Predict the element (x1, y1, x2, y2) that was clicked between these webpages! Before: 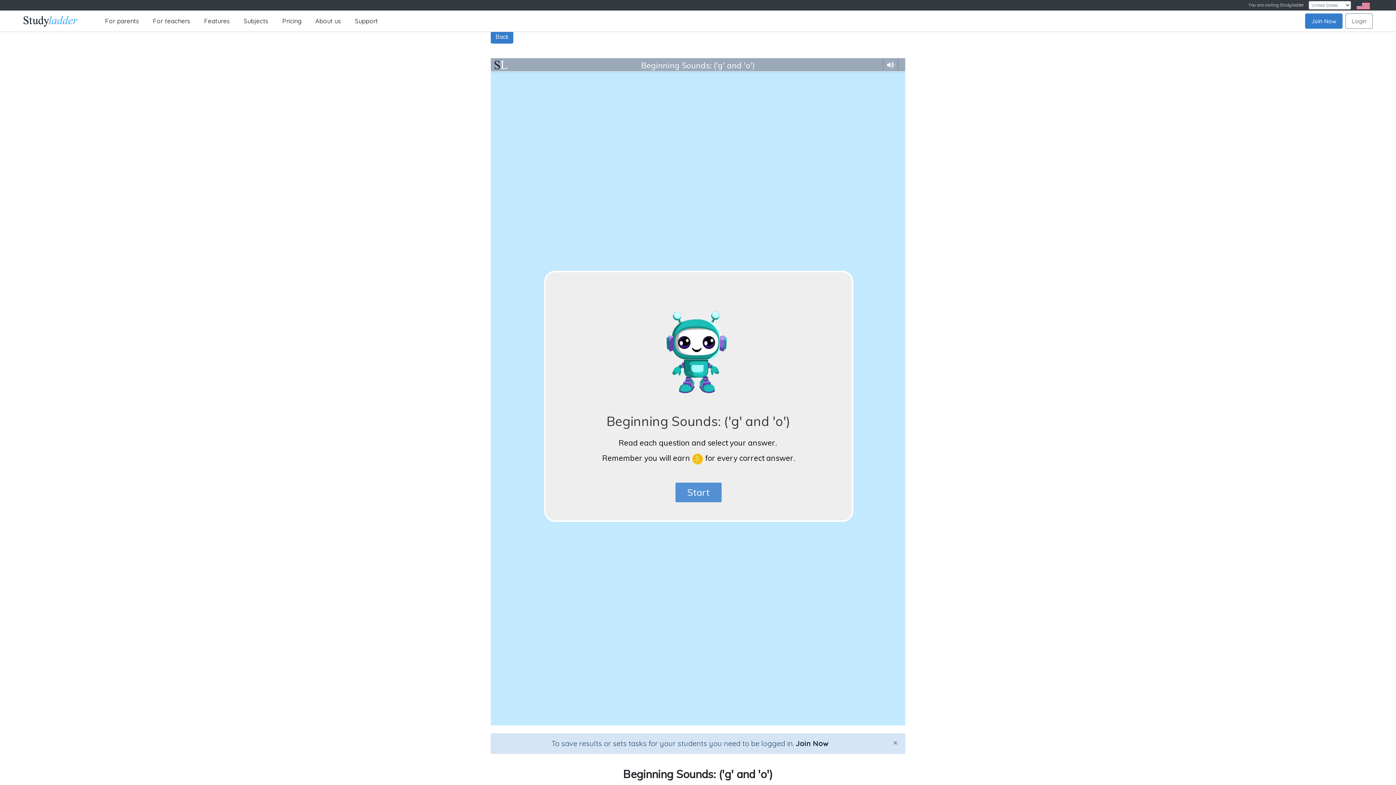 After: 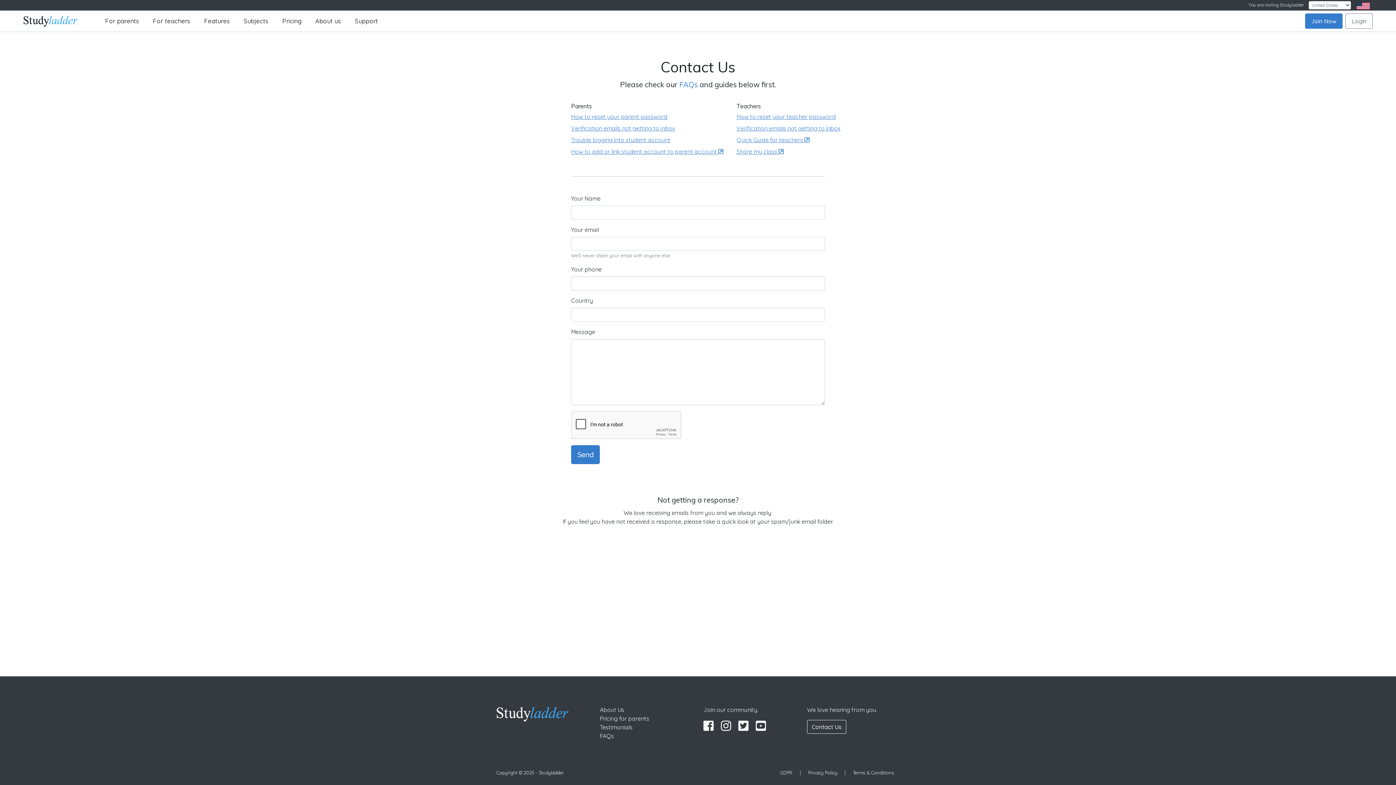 Action: bbox: (348, 13, 385, 28) label: Support